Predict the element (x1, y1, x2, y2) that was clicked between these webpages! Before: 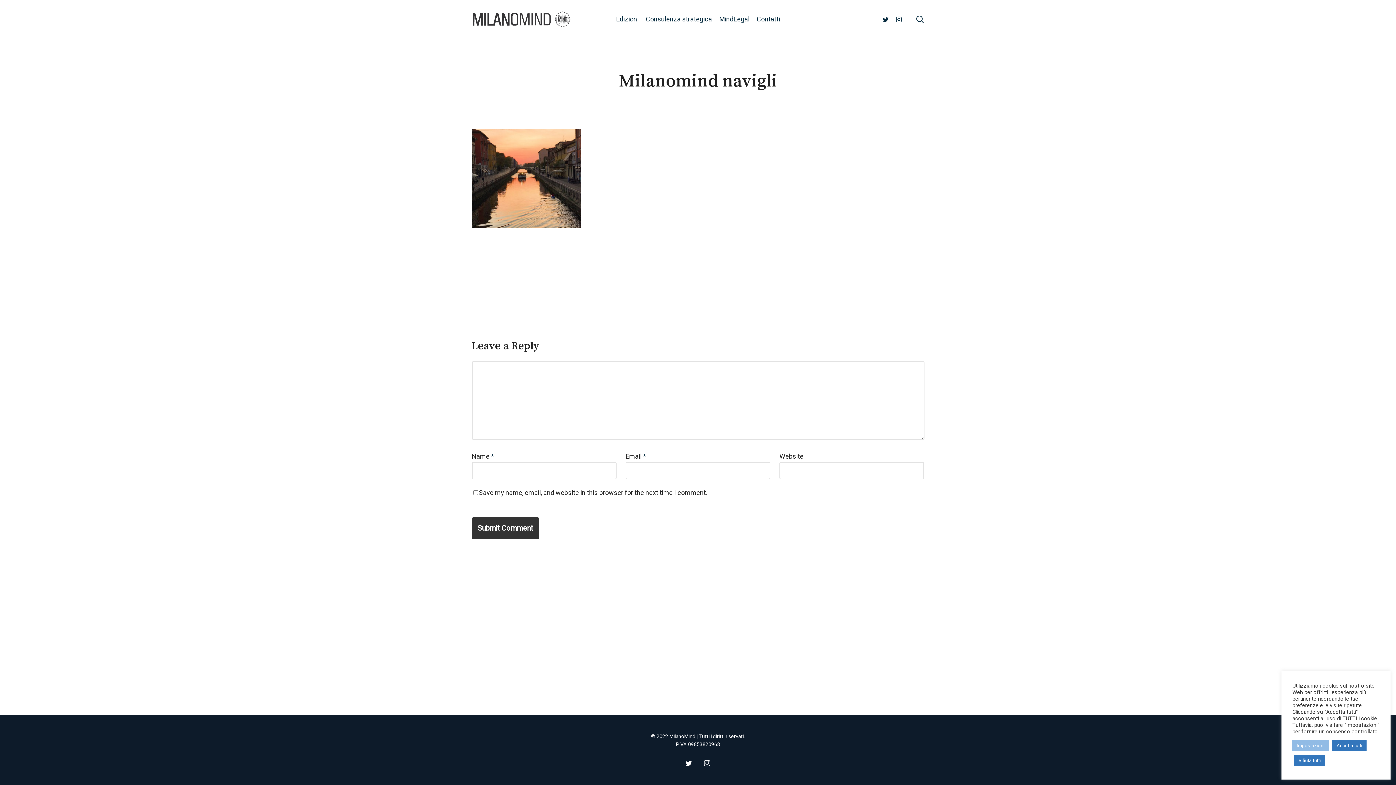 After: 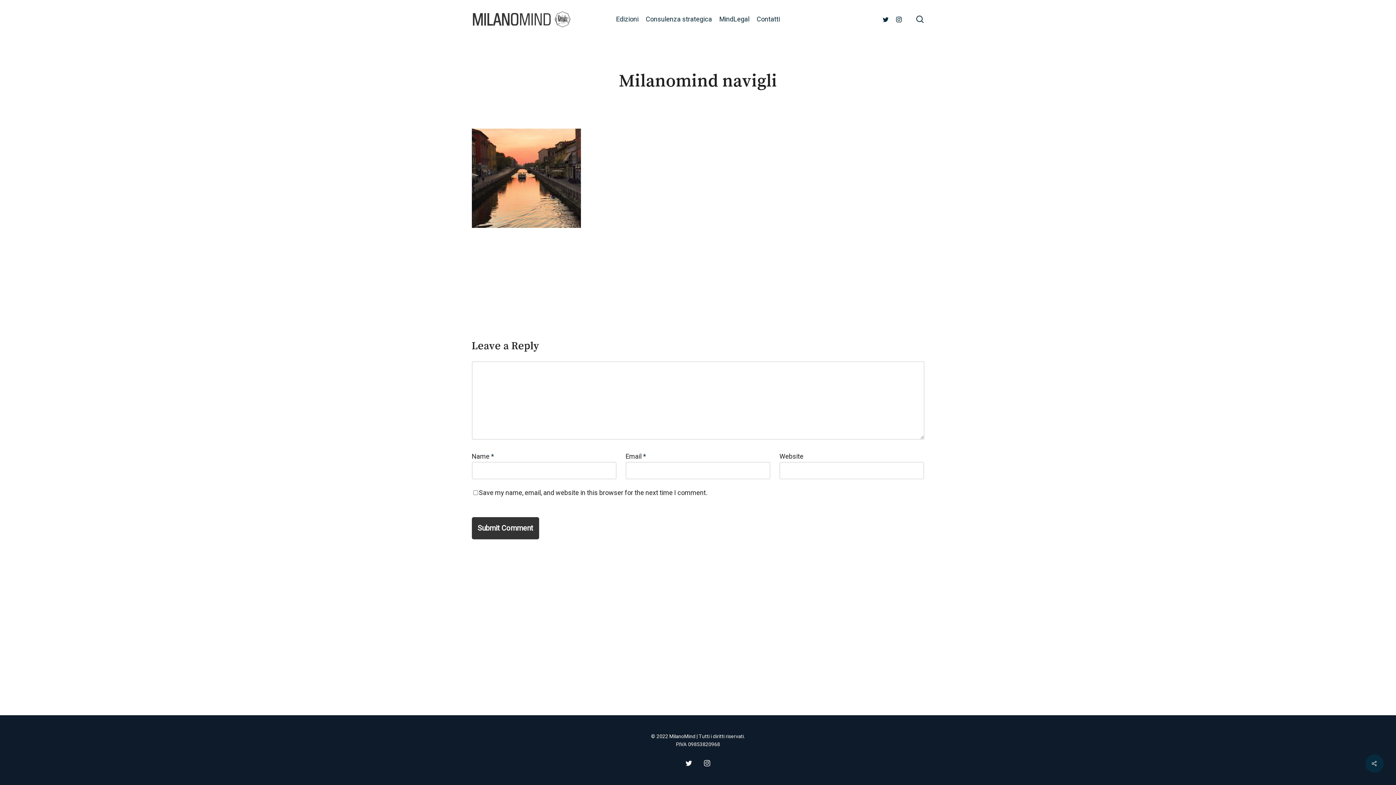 Action: label: Rifiuta tutti bbox: (1294, 755, 1325, 766)